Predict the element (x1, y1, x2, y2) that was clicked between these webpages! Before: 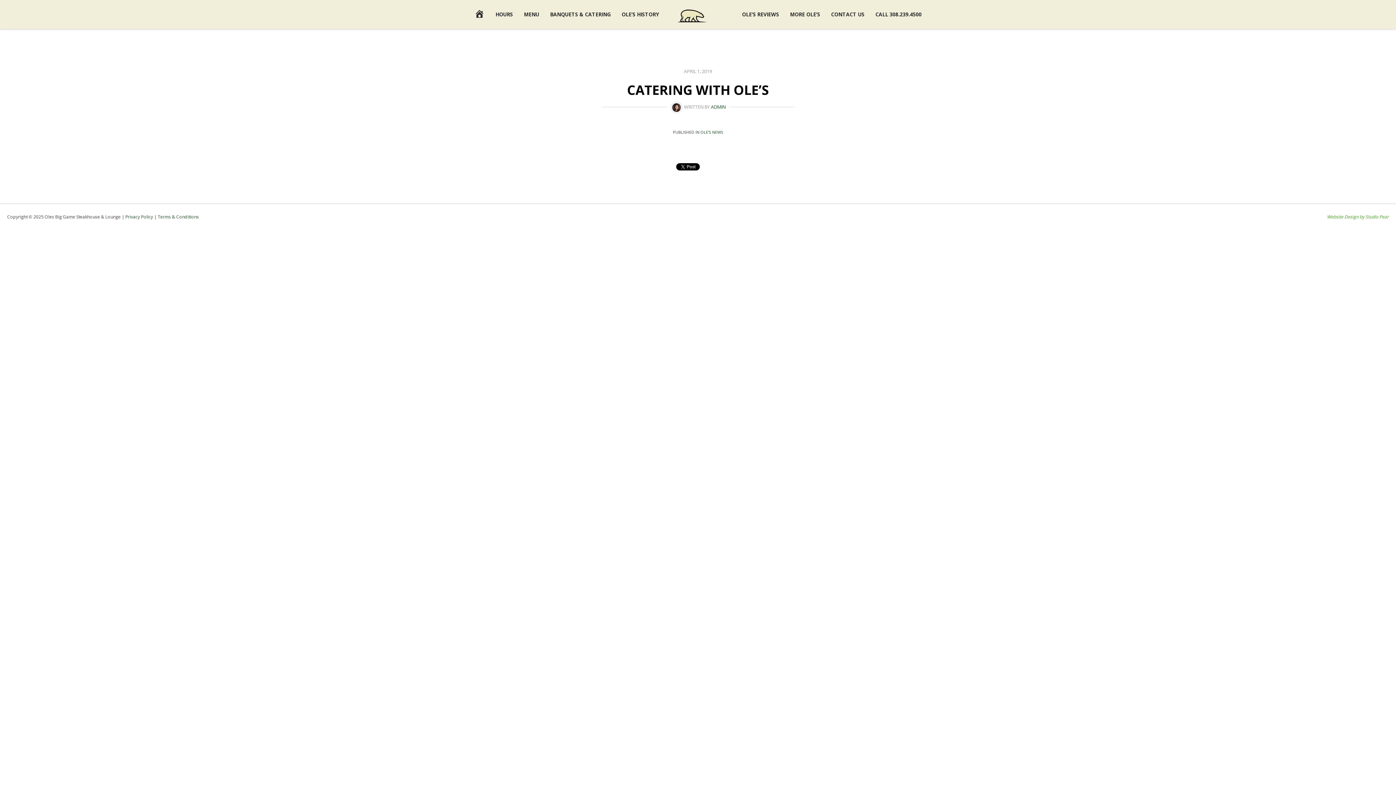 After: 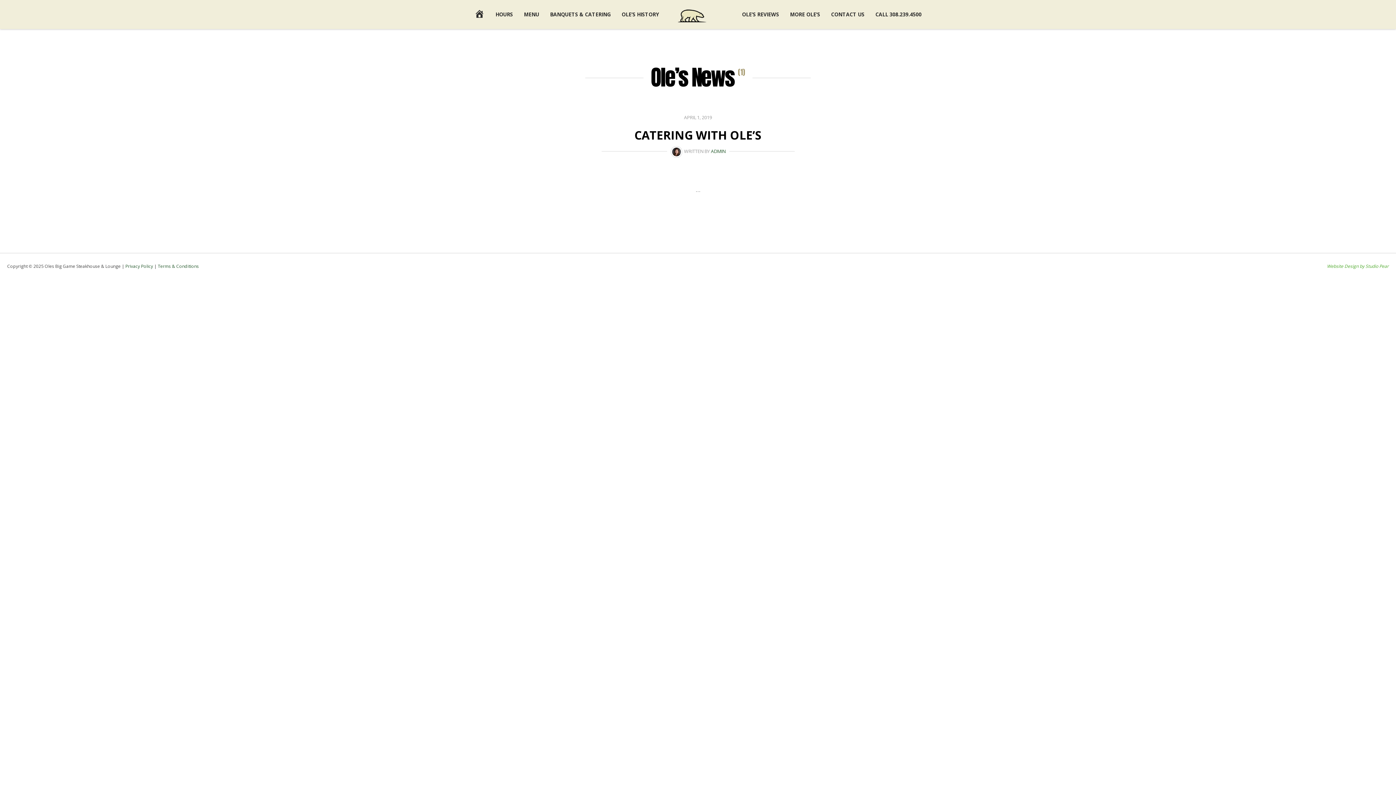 Action: bbox: (700, 129, 723, 134) label: OLE'S NEWS